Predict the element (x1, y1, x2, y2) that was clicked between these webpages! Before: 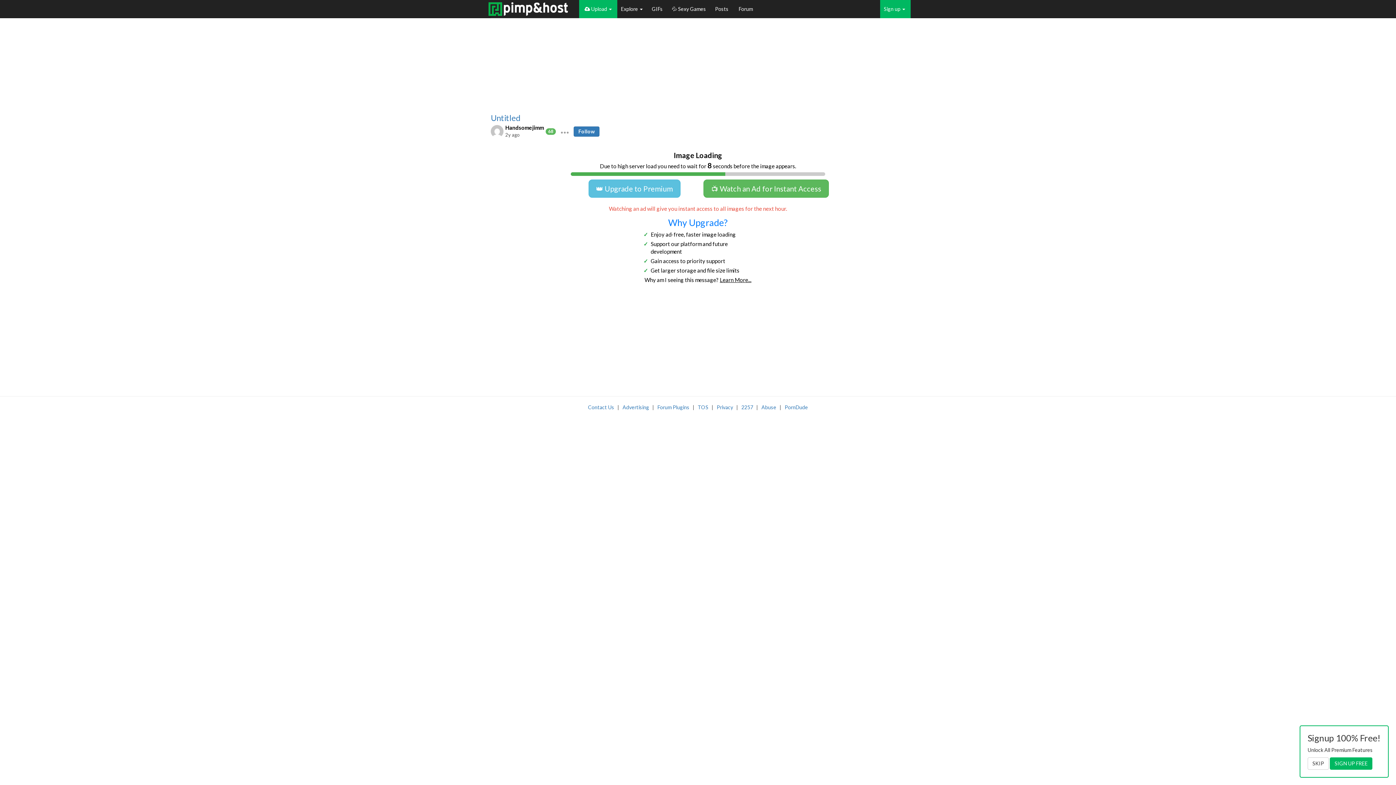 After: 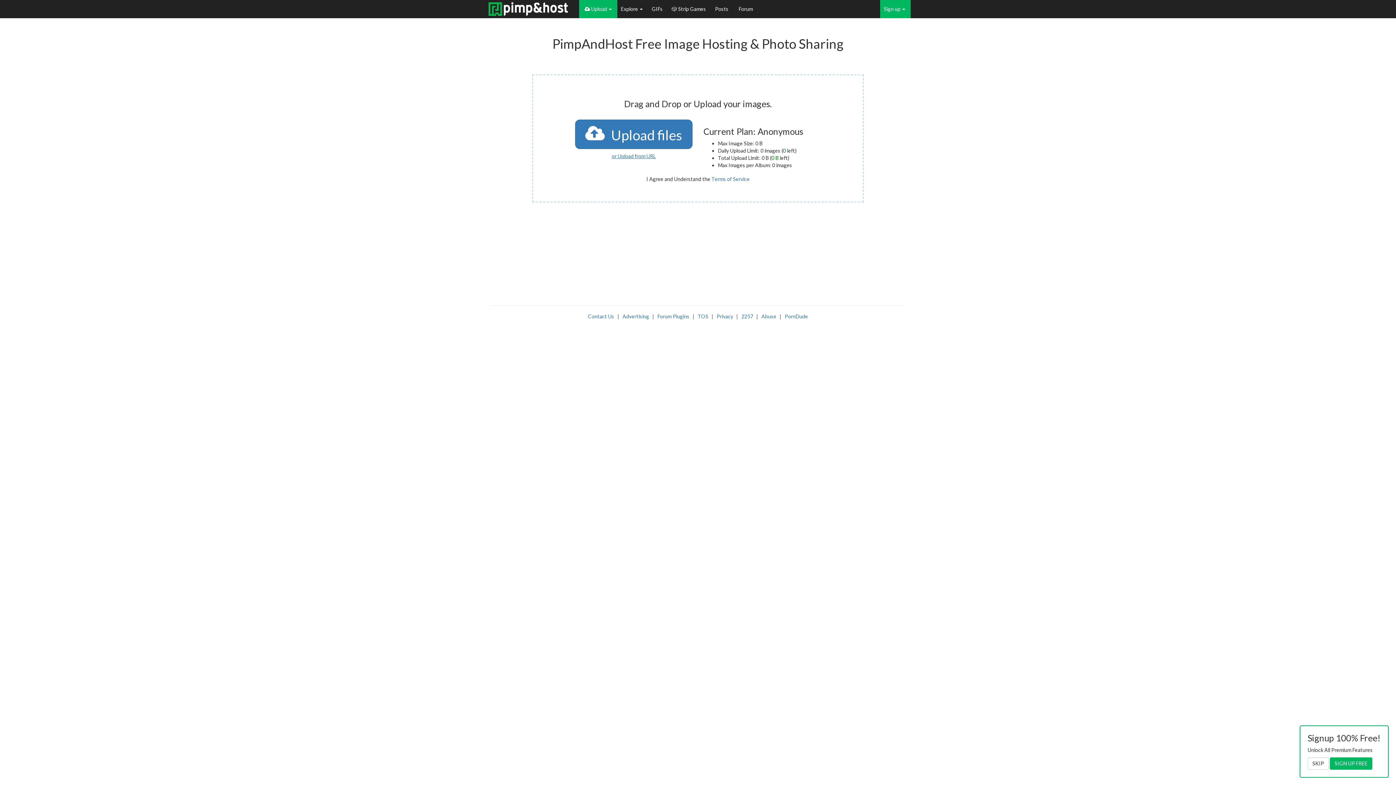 Action: bbox: (485, 0, 572, 16)